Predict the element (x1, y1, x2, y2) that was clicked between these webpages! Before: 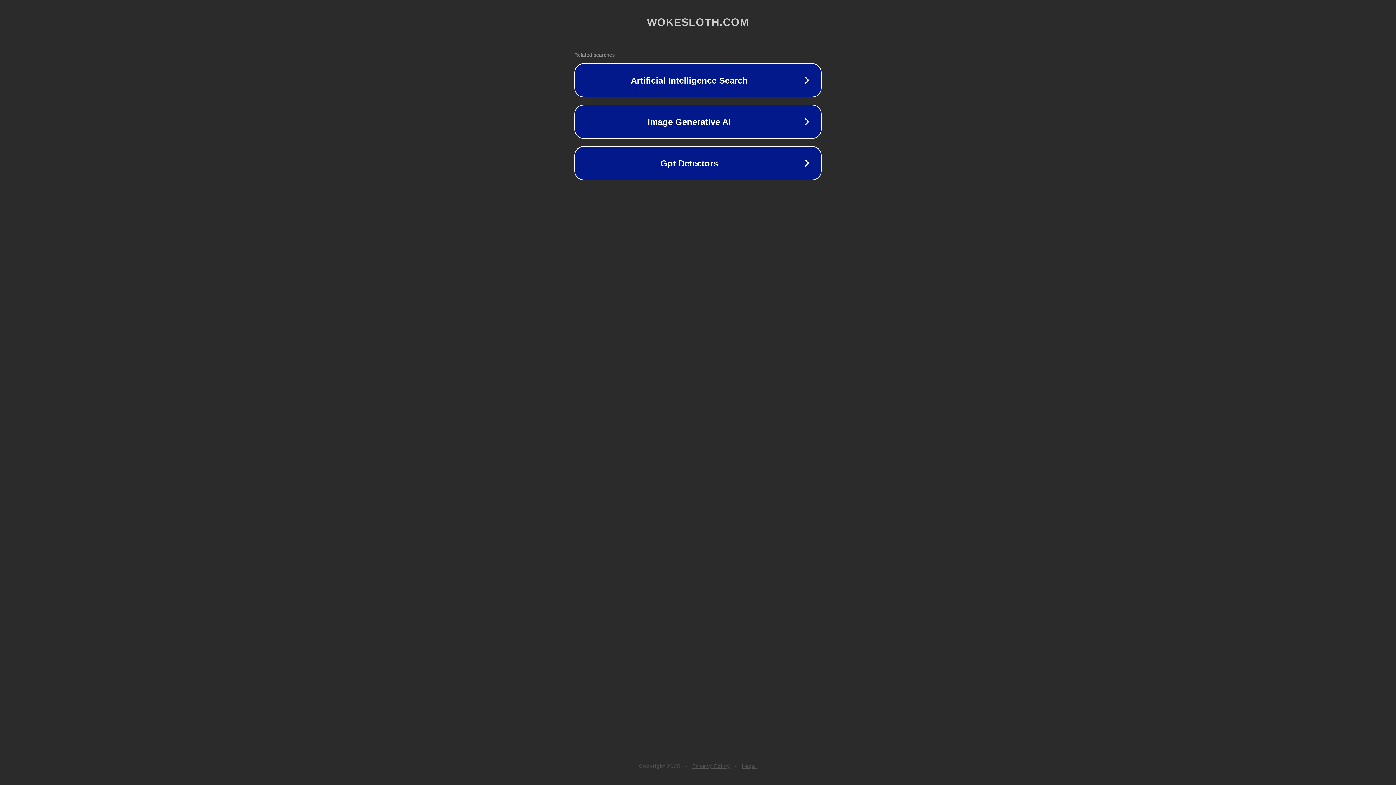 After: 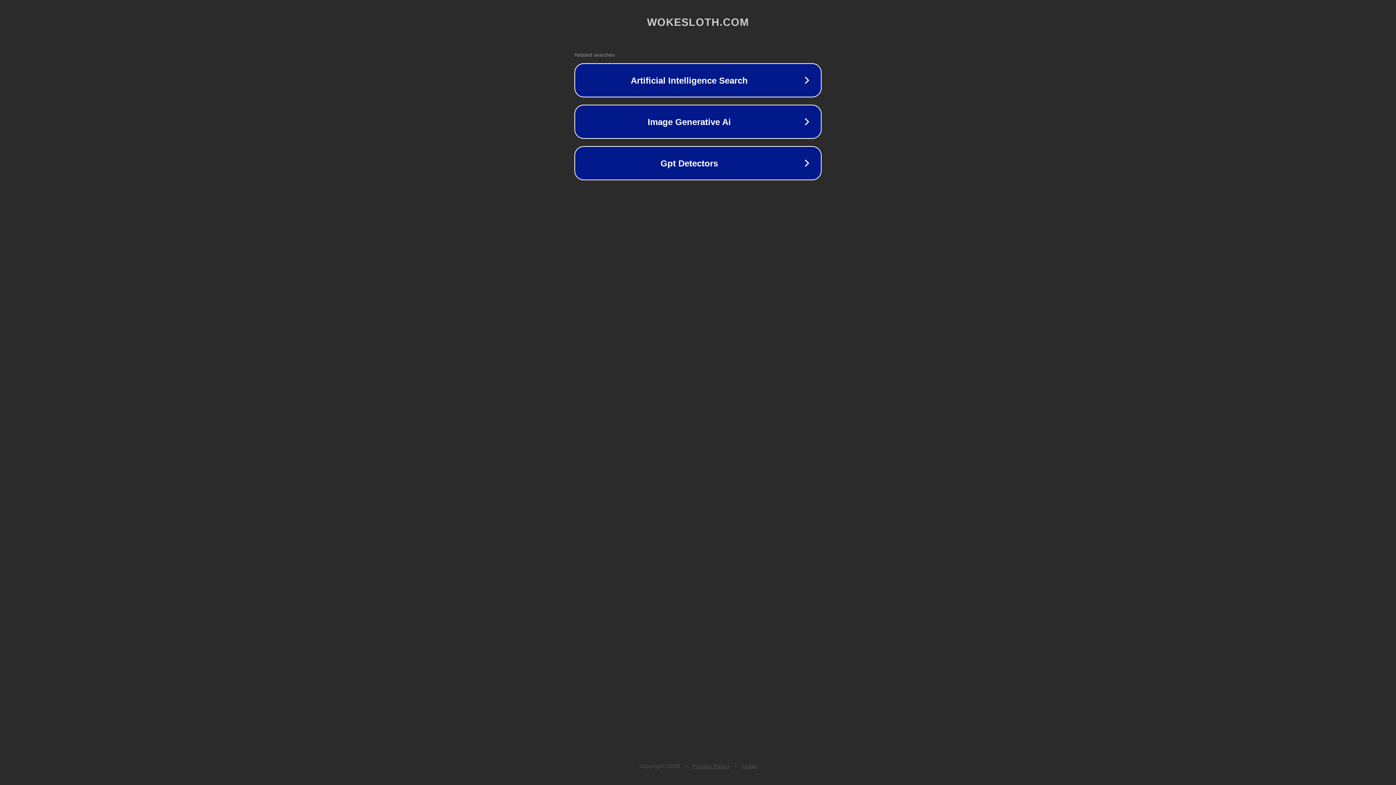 Action: bbox: (692, 763, 730, 769) label: Privacy Policy